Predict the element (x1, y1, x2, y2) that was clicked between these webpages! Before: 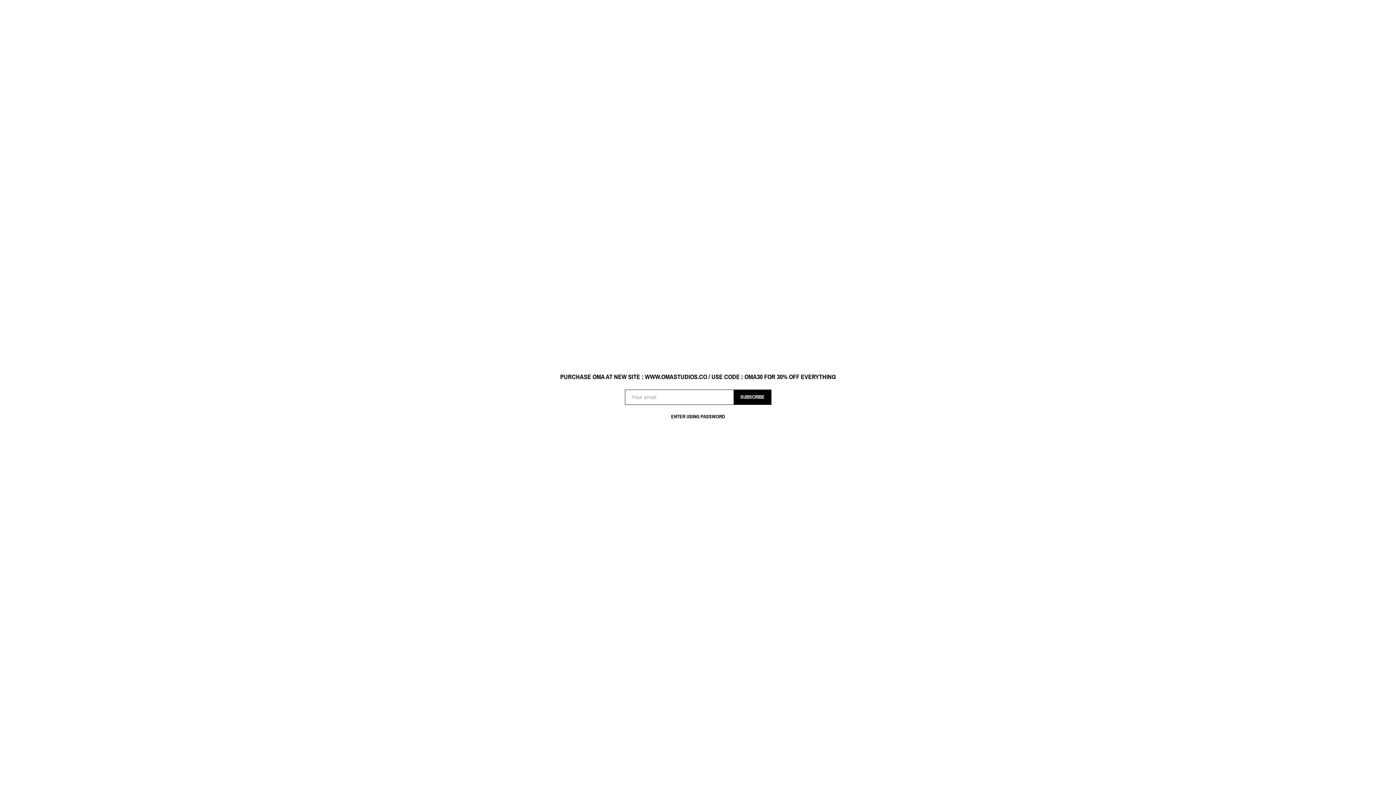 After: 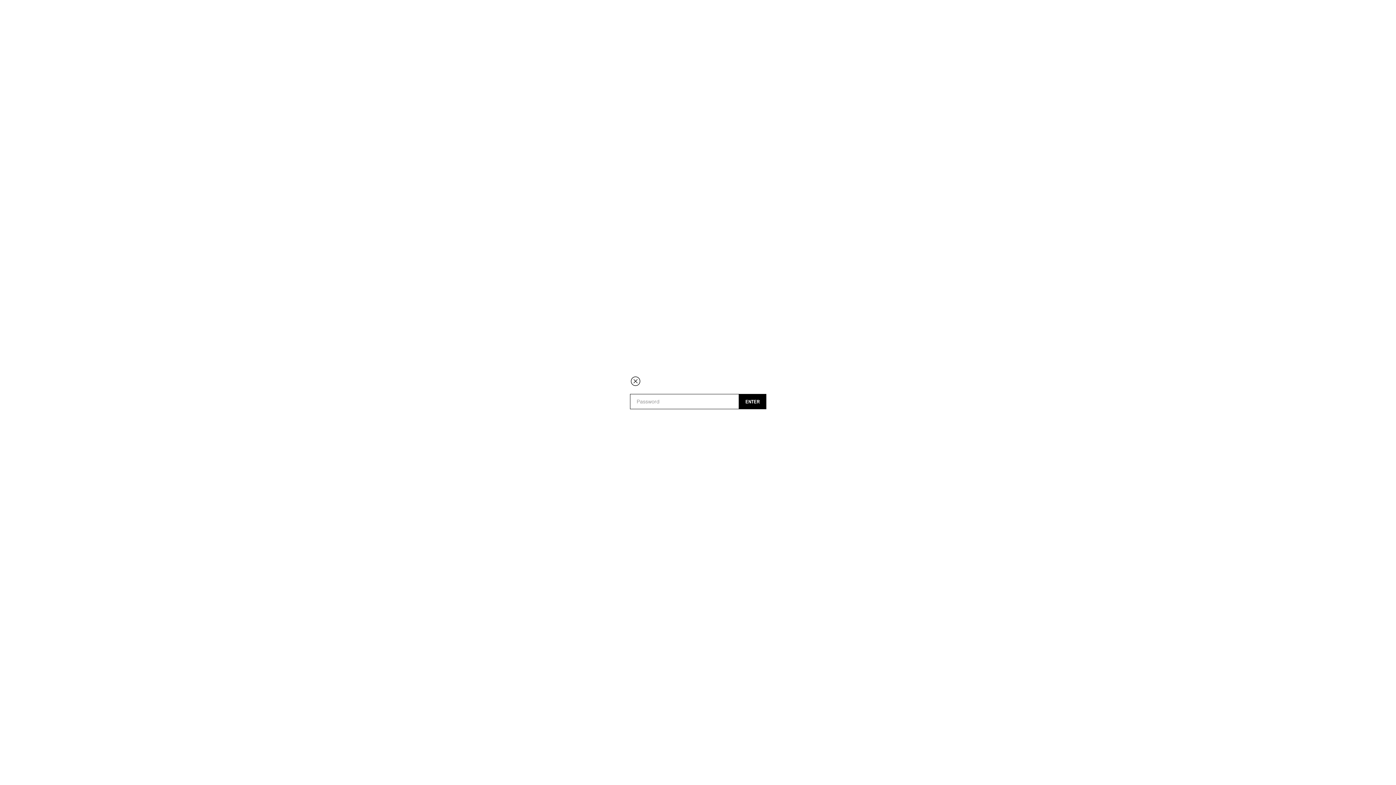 Action: label: ENTER USING PASSWORD bbox: (661, 414, 734, 419)